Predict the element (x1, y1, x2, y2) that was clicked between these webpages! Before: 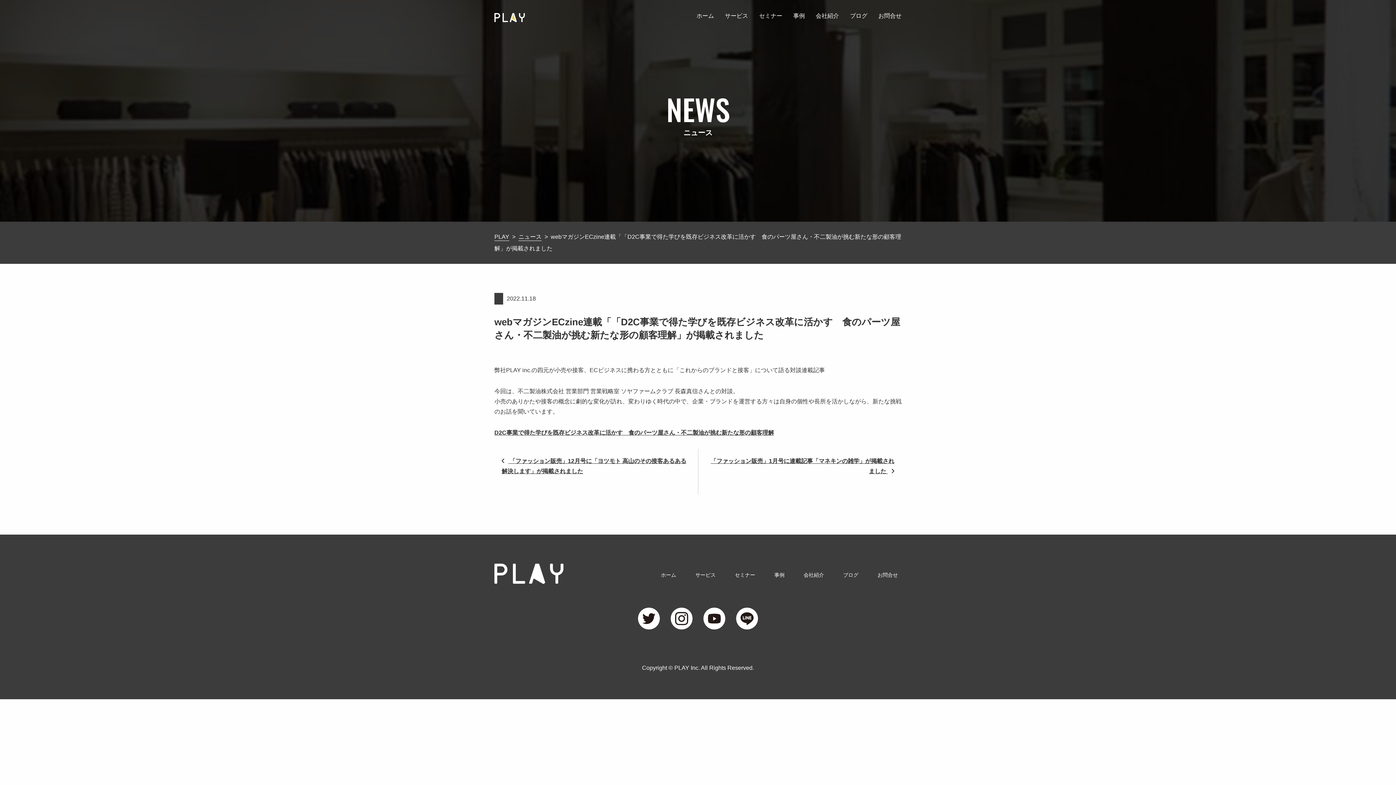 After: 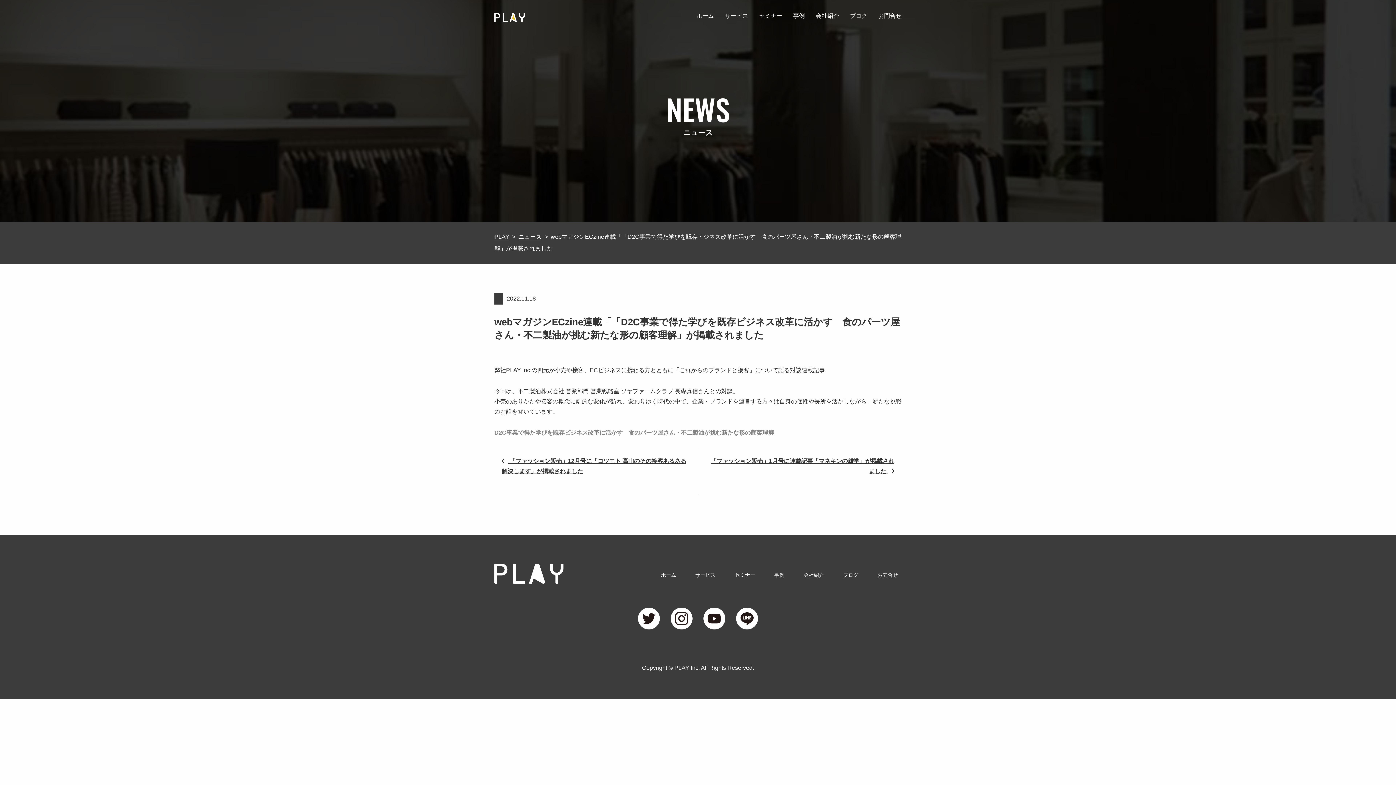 Action: label: D2C事業で得た学びを既存ビジネス改革に活かす　食のパーツ屋さん・不二製油が挑む新たな形の顧客理解 bbox: (494, 429, 774, 436)